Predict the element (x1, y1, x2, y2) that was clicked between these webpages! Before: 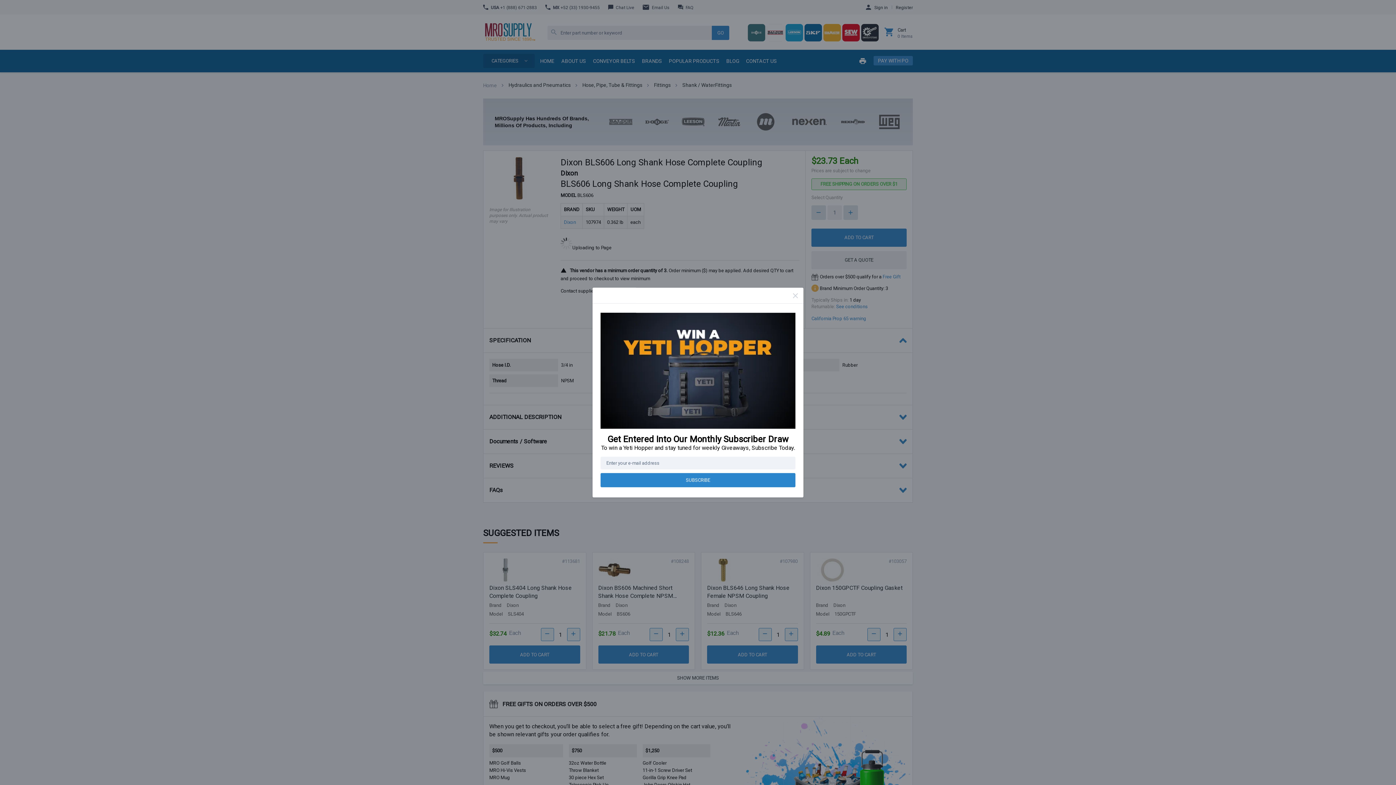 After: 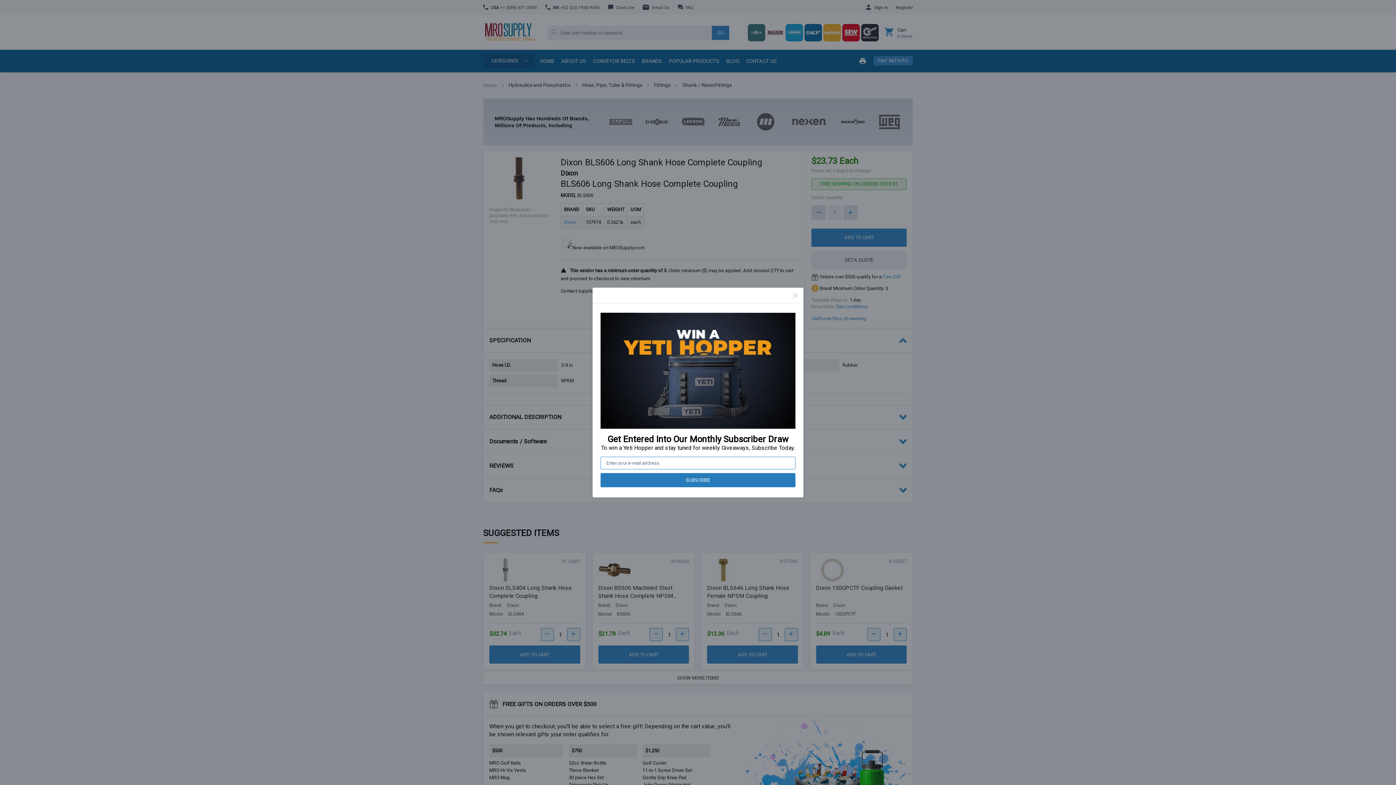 Action: label: SUBSCRIBE bbox: (600, 476, 795, 490)